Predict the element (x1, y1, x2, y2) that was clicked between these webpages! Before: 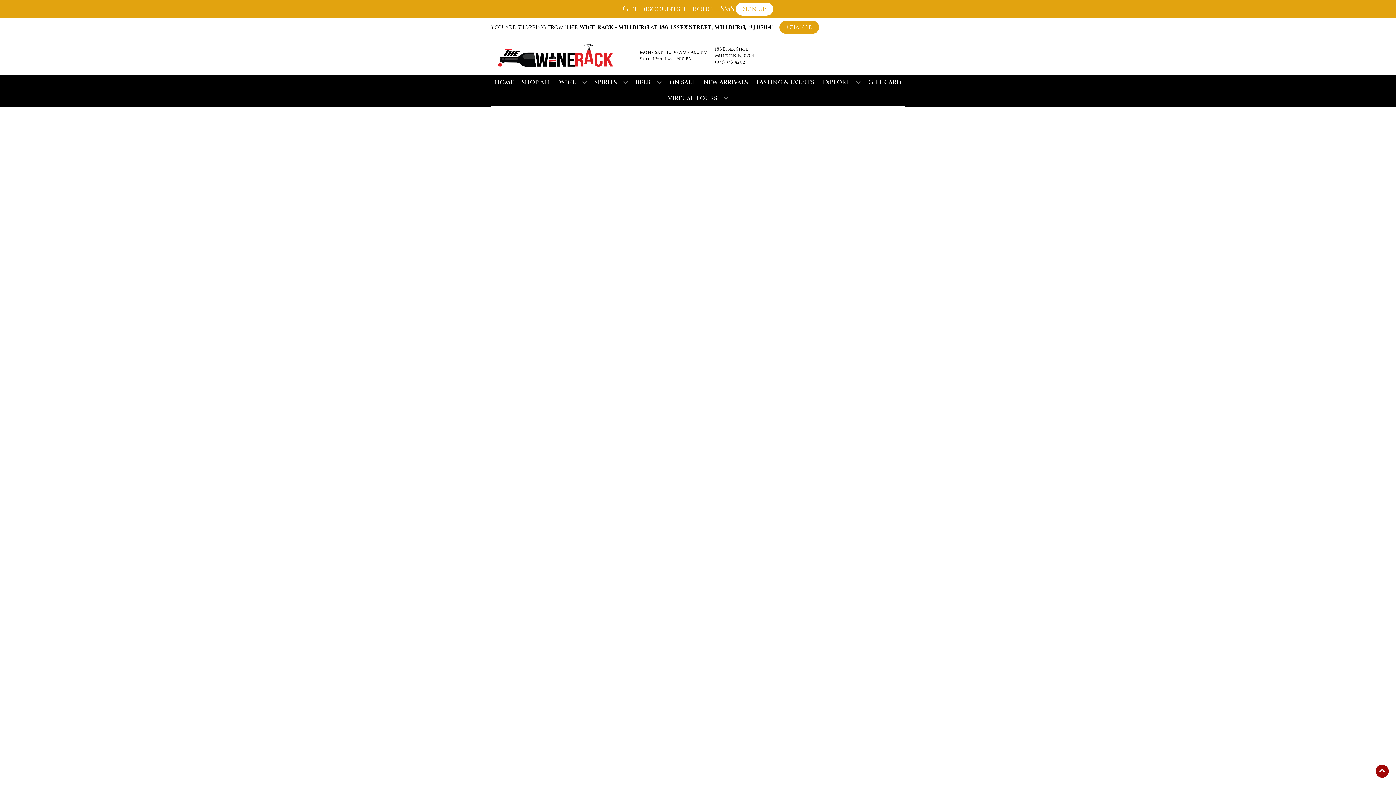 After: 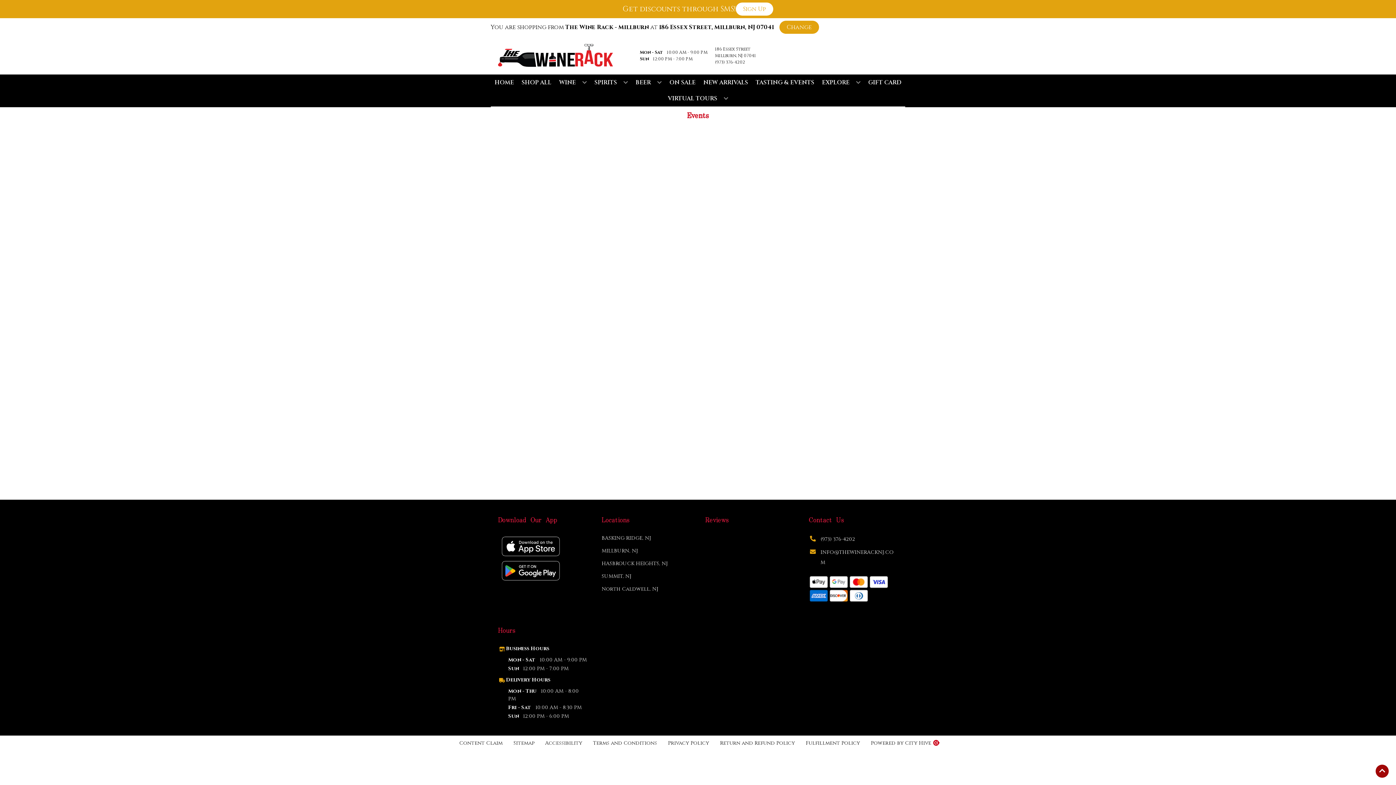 Action: label: TASTING & EVENTS bbox: (753, 74, 817, 90)